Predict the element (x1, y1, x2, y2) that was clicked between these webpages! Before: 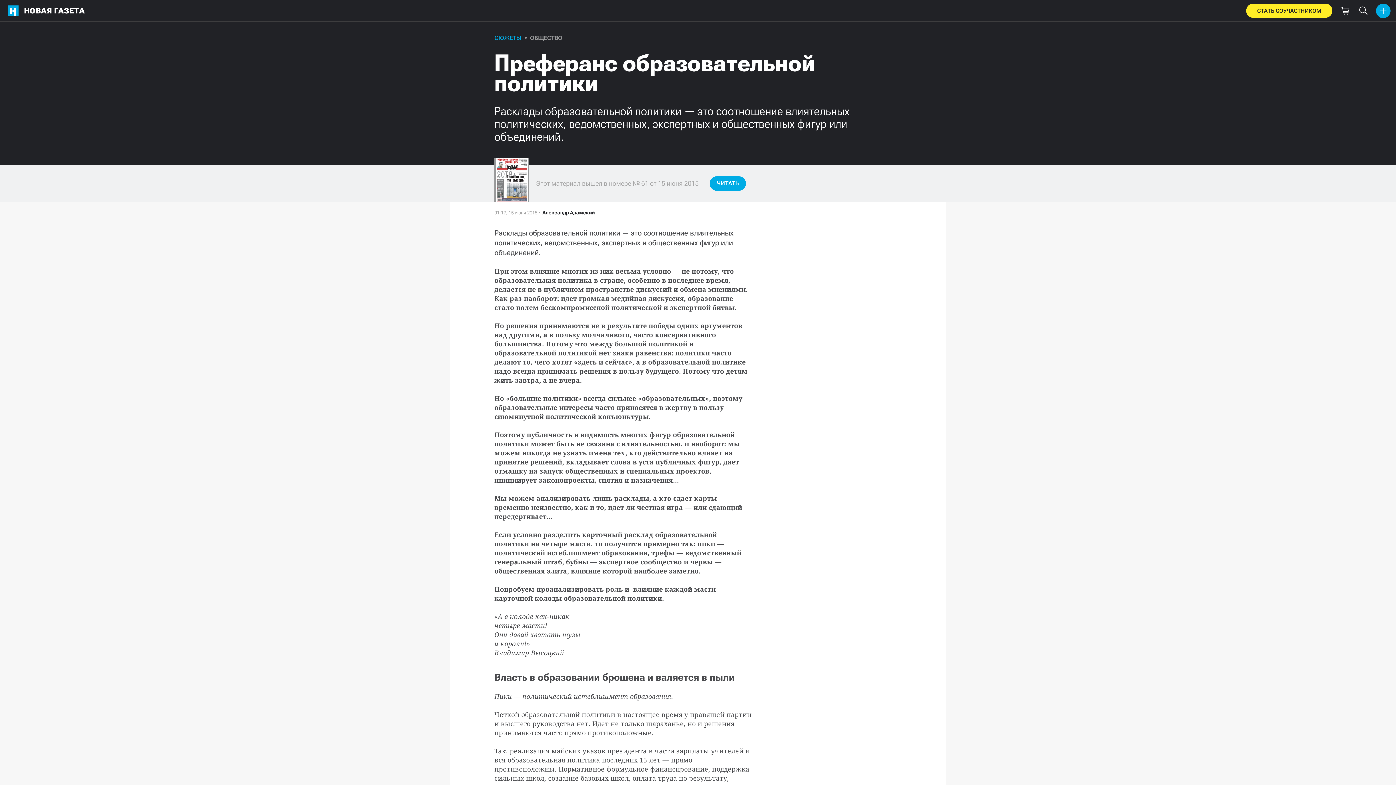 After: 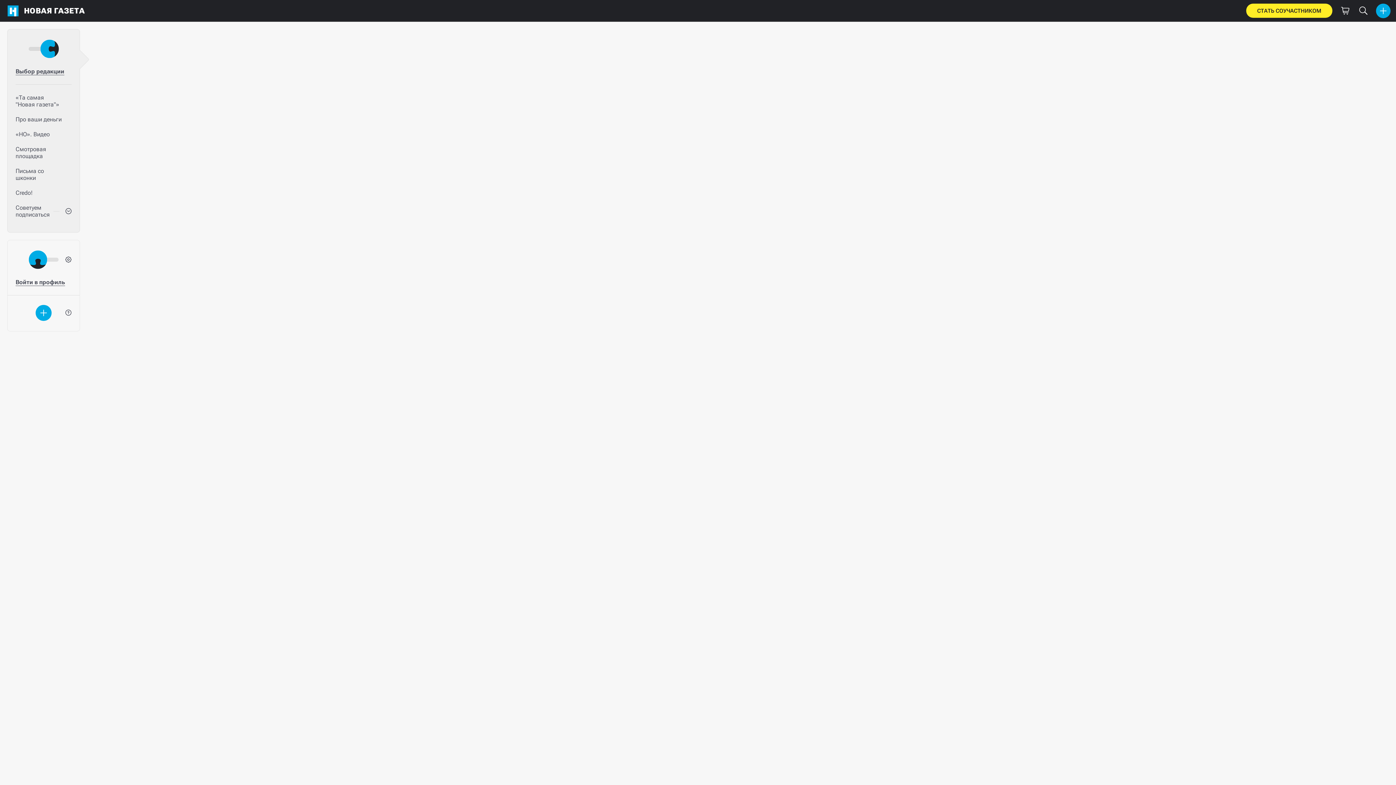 Action: bbox: (2, 0, 88, 21) label: НОВАЯ ГАЗЕТА